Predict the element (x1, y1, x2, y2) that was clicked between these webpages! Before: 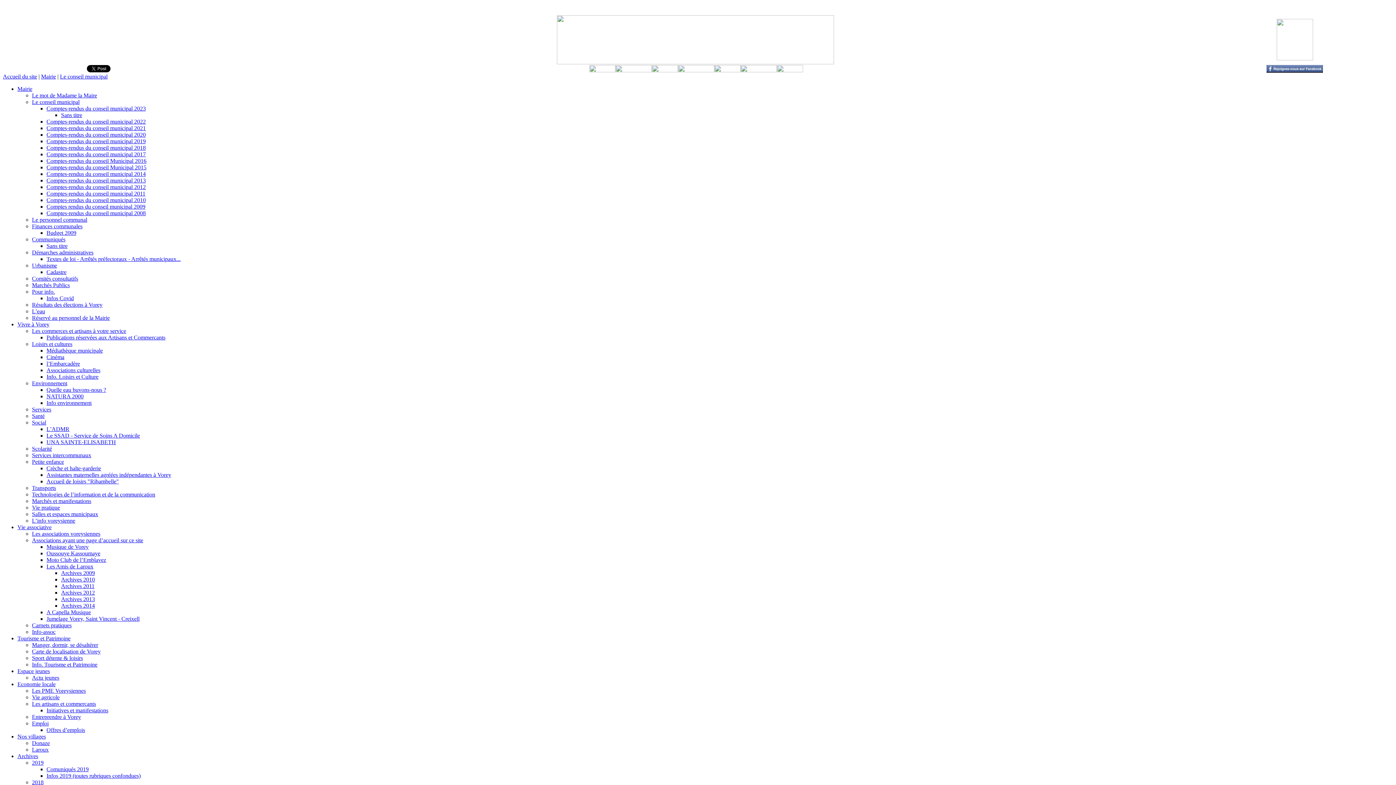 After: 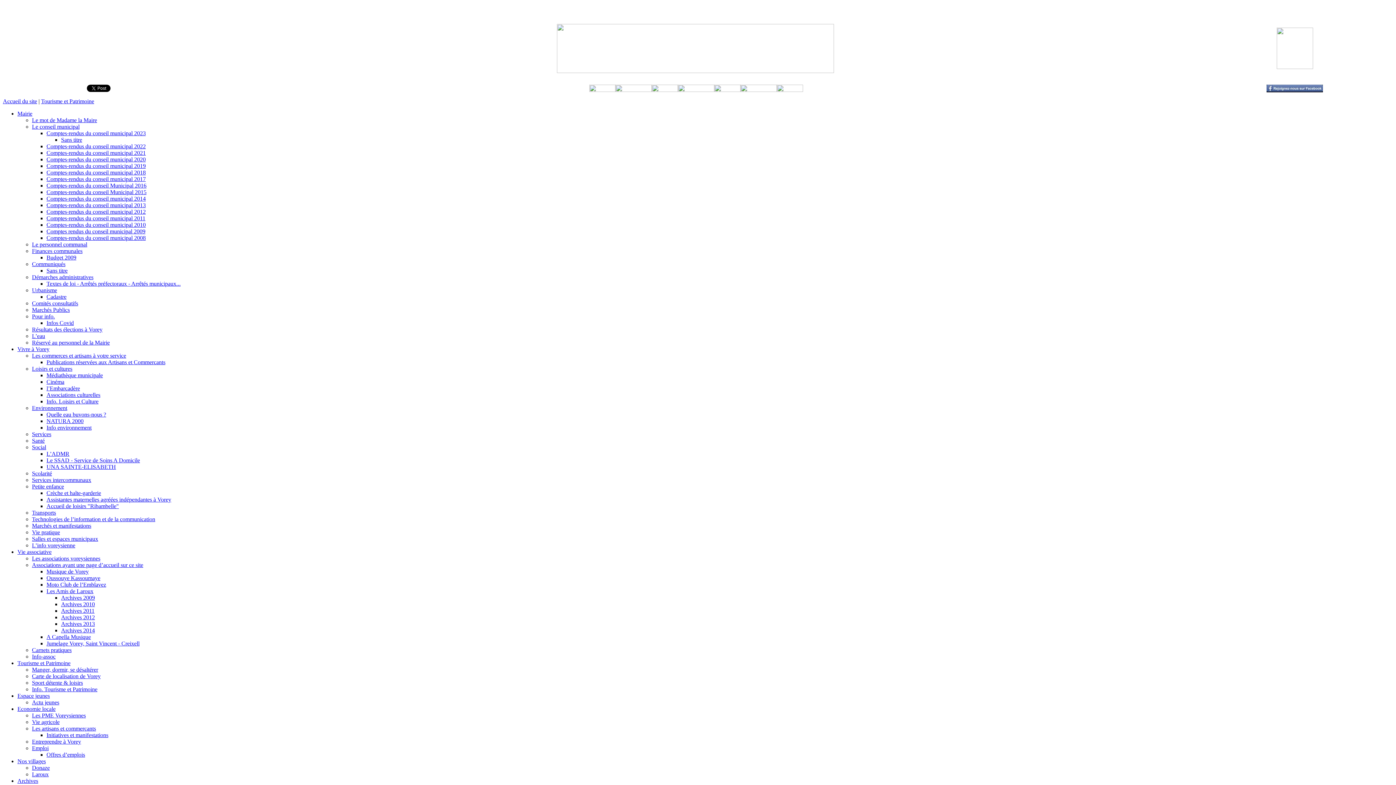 Action: bbox: (1276, 55, 1313, 61)